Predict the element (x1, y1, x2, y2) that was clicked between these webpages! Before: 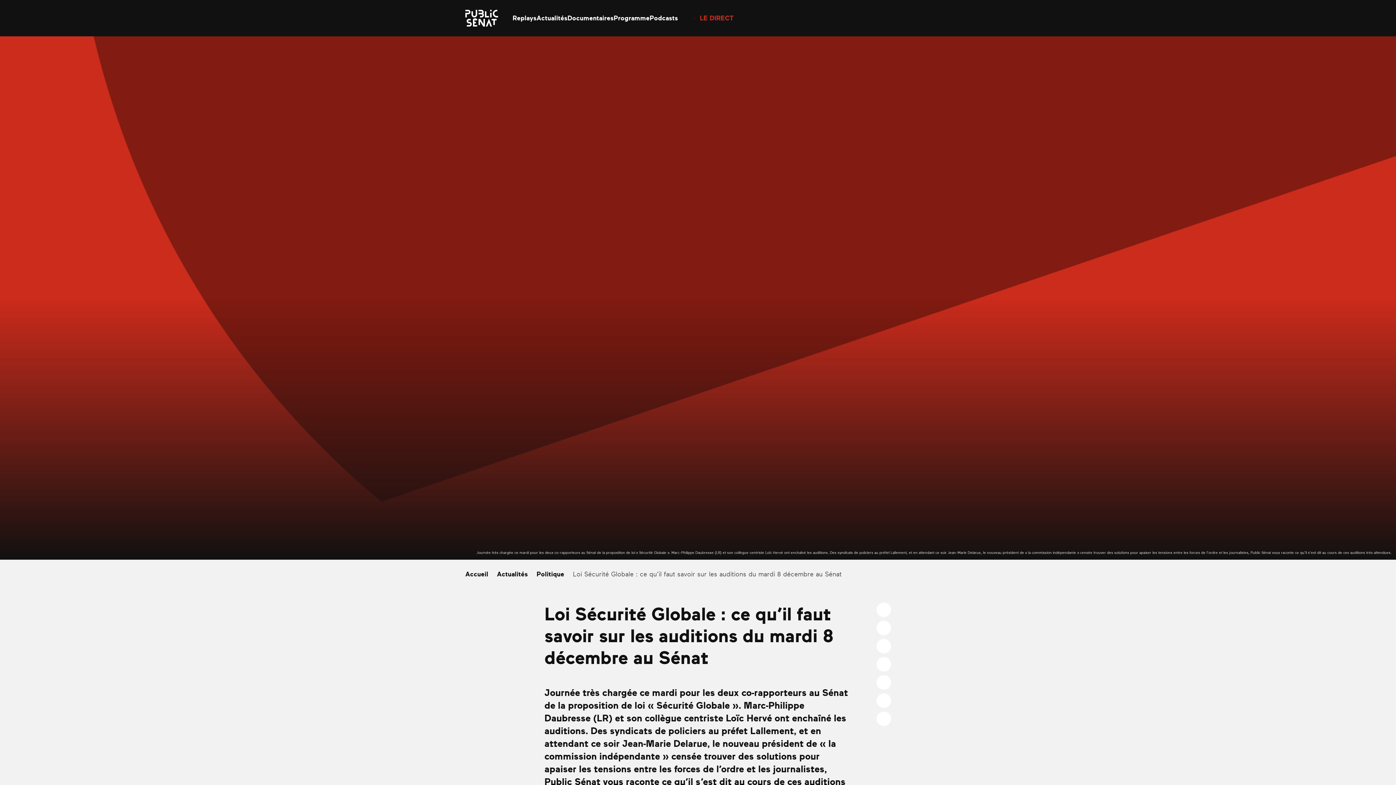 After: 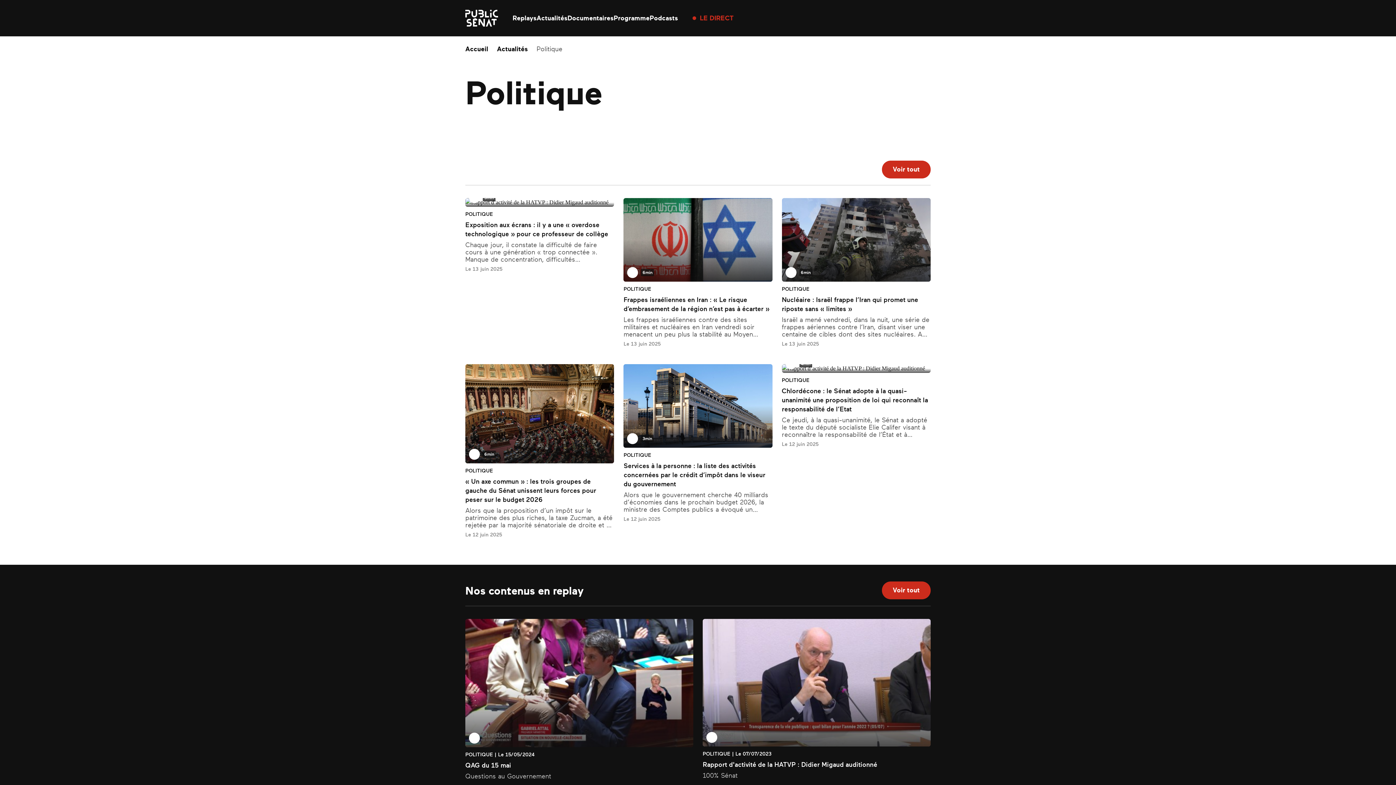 Action: bbox: (536, 569, 573, 580) label: Politique